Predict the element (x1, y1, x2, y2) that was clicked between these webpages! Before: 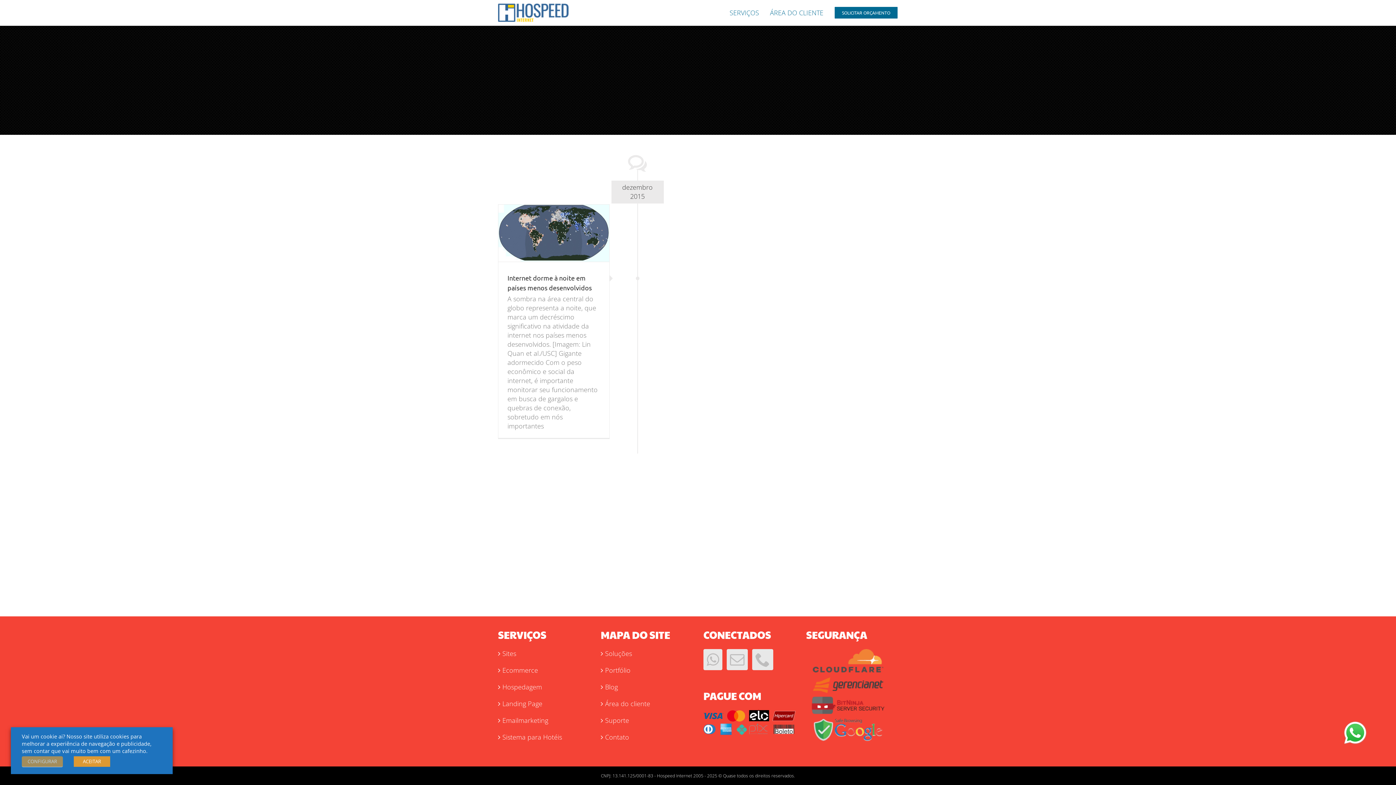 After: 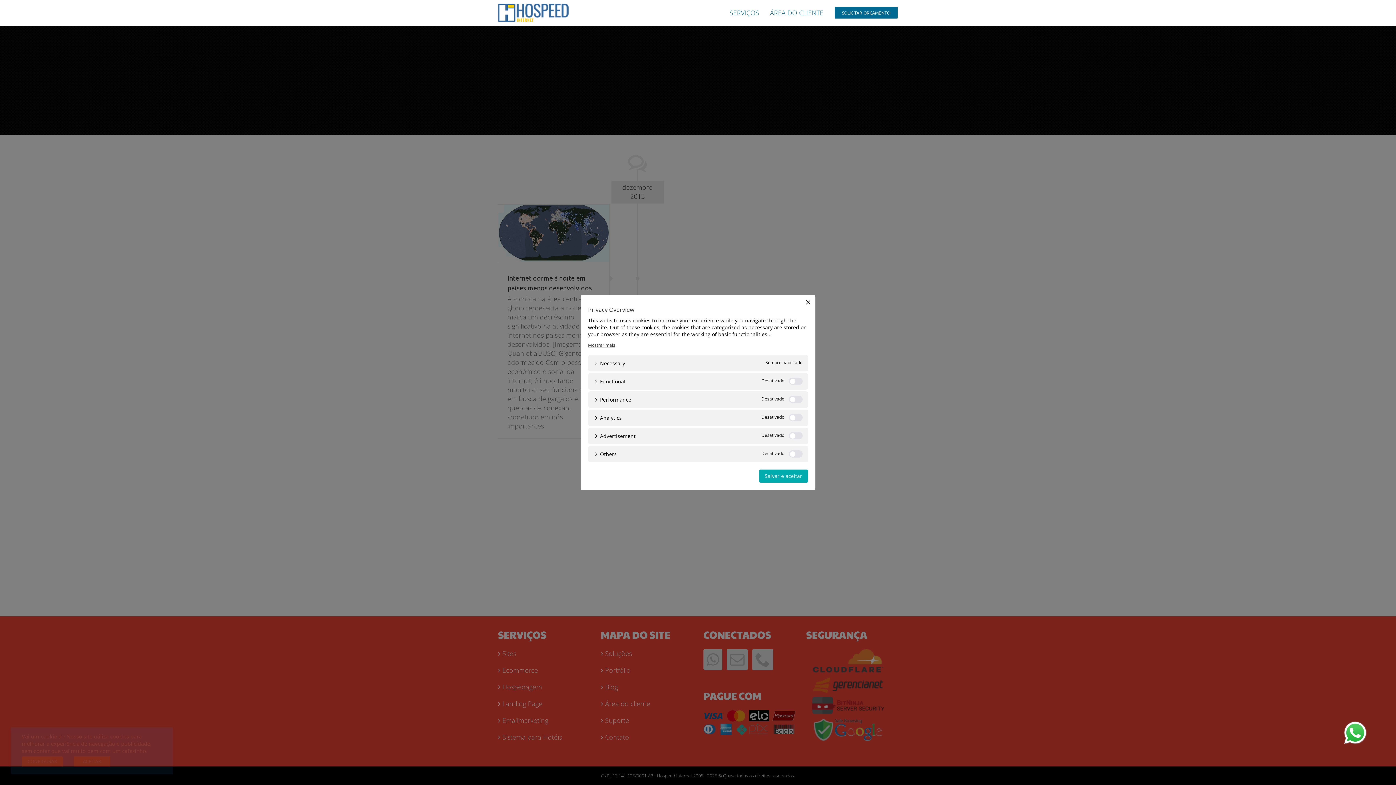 Action: bbox: (21, 756, 62, 767) label: CONFIGURAR